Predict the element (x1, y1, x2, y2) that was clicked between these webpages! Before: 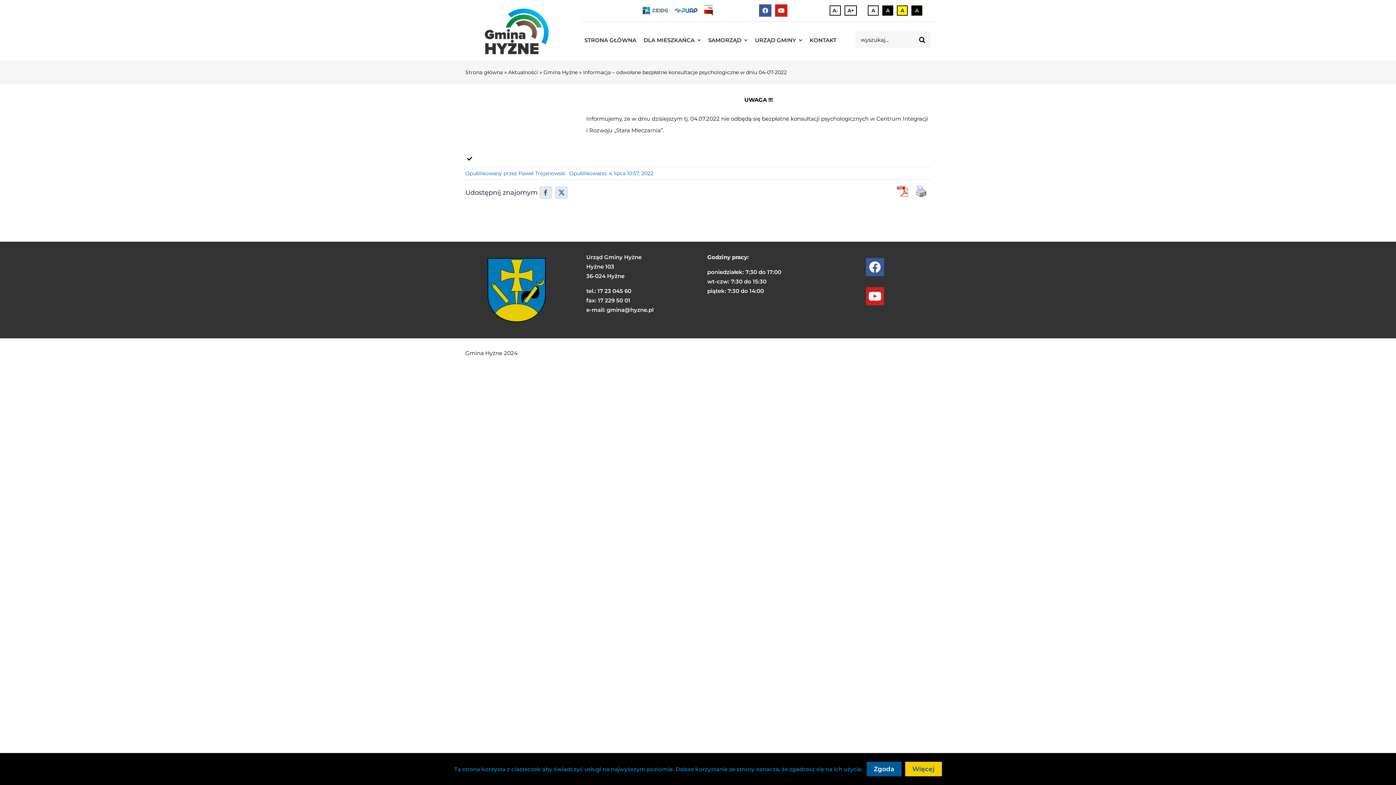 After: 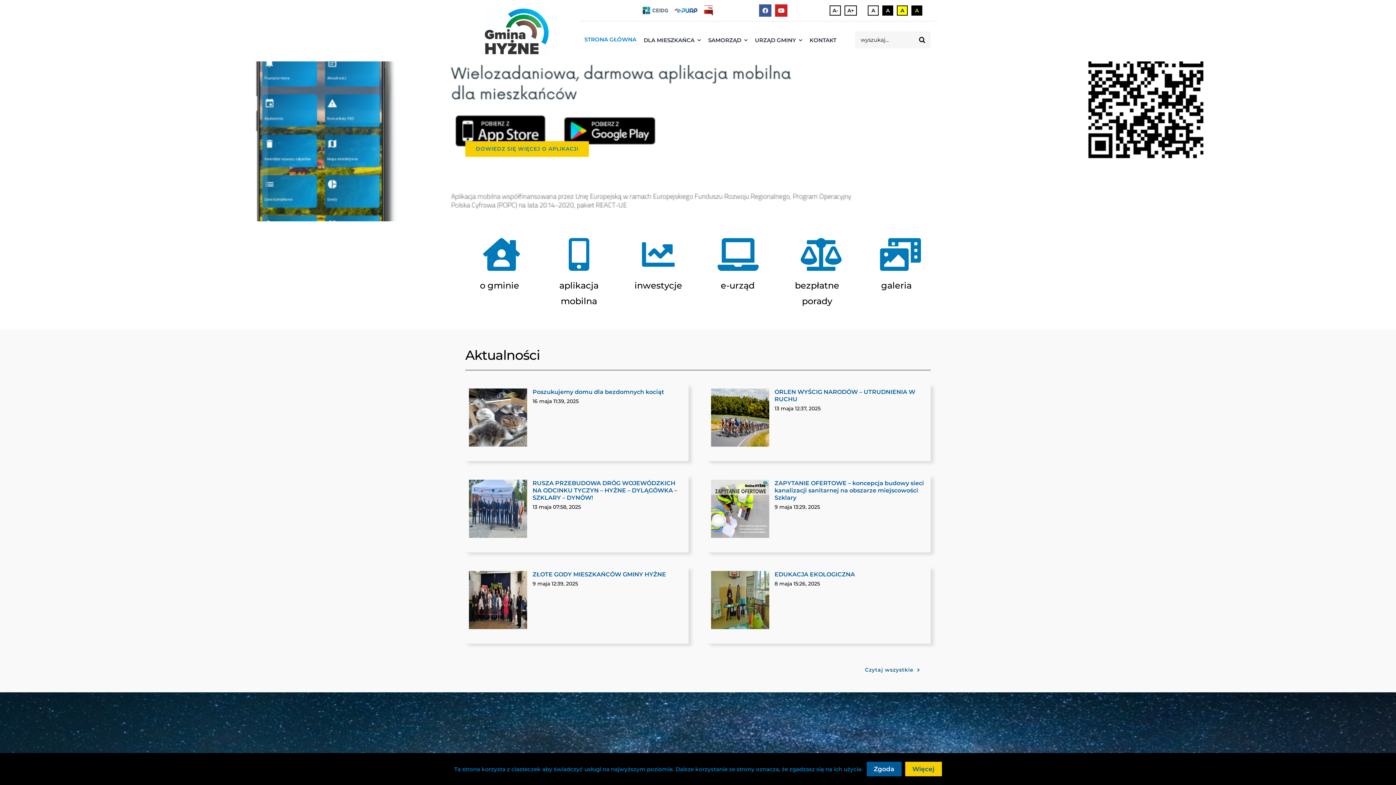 Action: label: full_color_podstawowa@4x-100 bbox: (483, 7, 549, 56)